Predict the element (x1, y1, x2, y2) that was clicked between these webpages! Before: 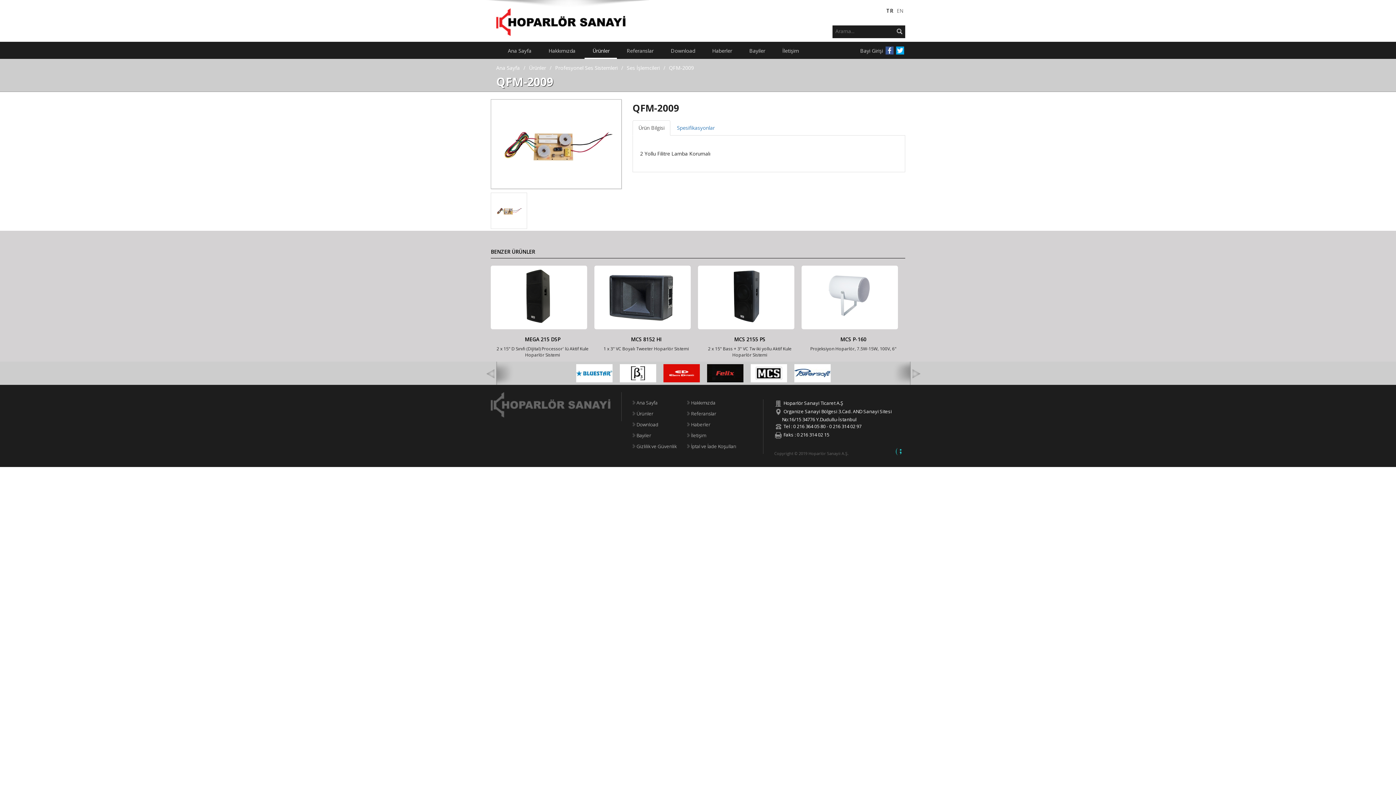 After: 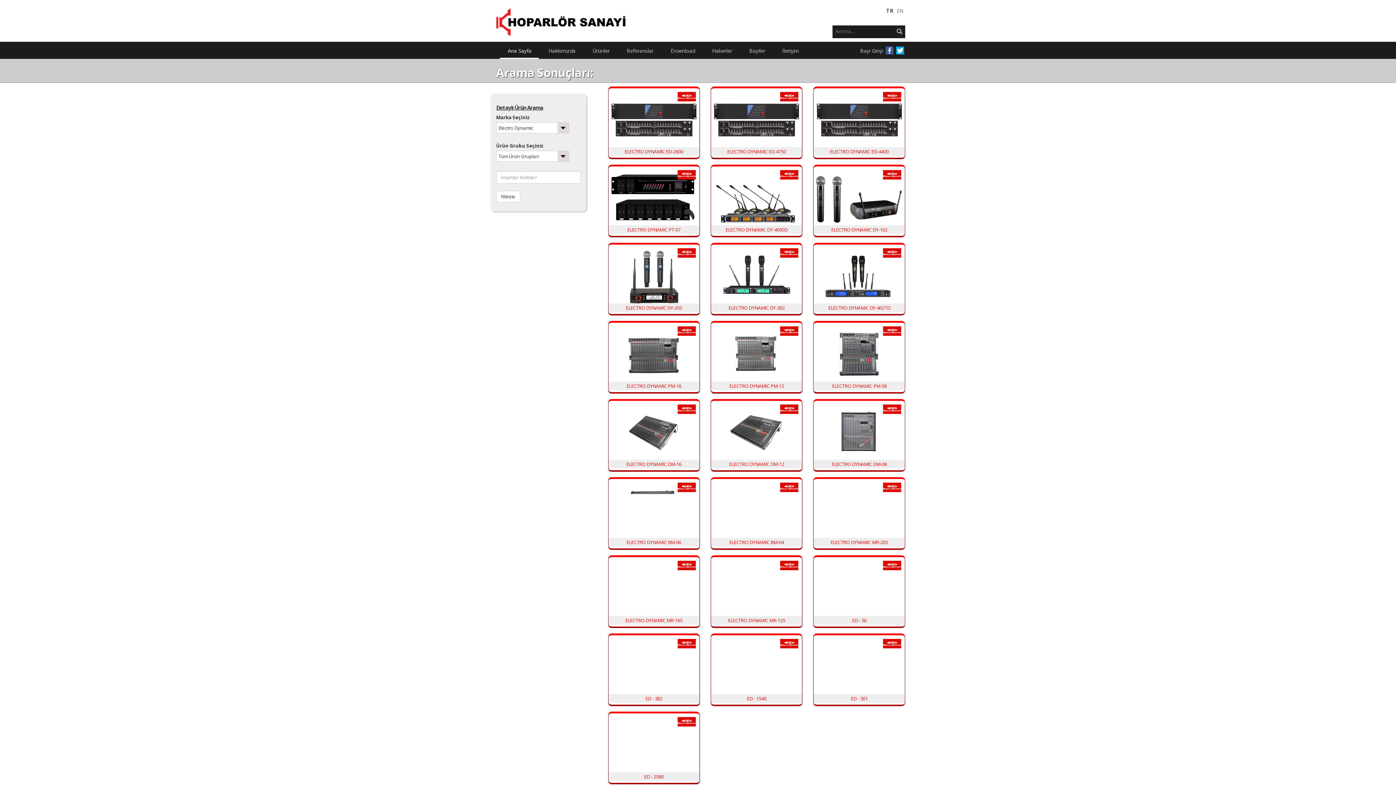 Action: bbox: (660, 369, 703, 376)